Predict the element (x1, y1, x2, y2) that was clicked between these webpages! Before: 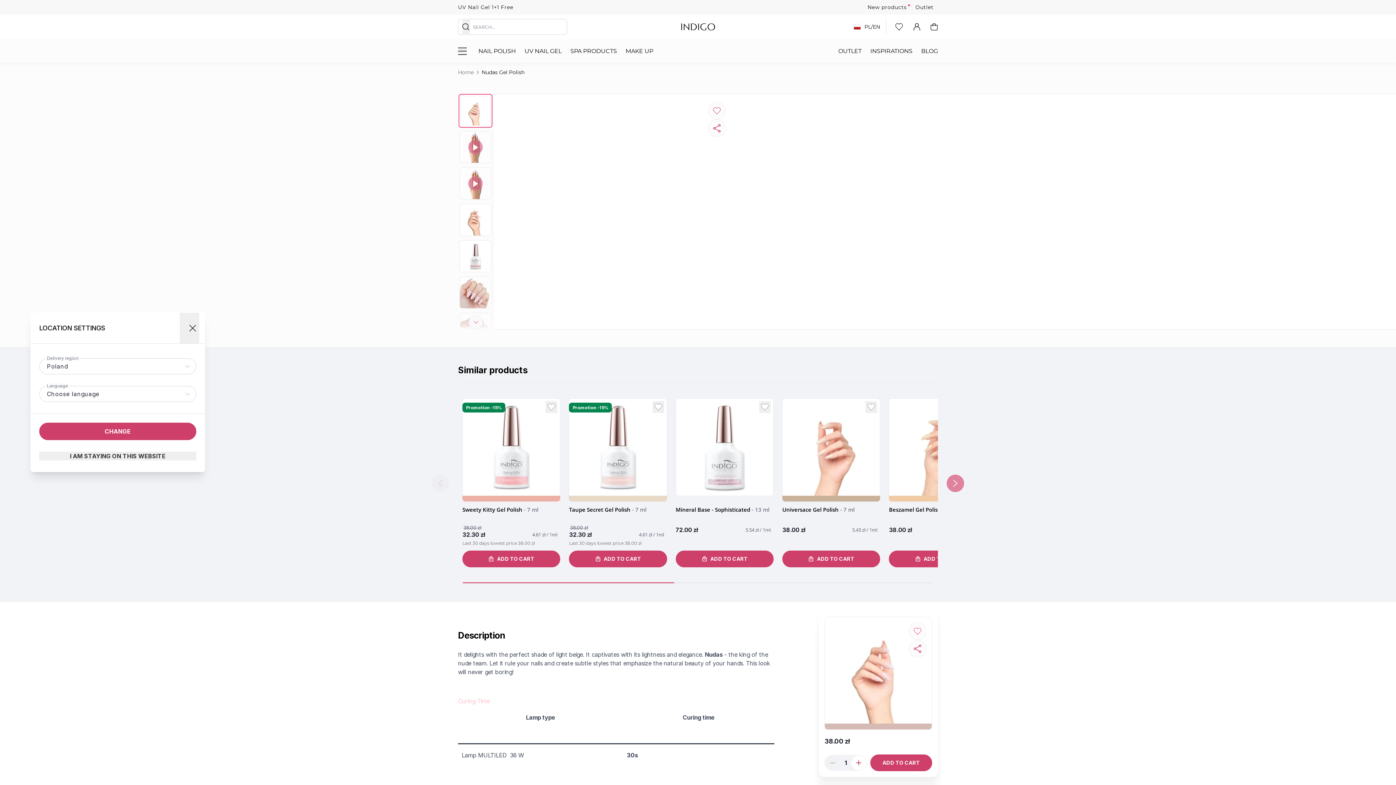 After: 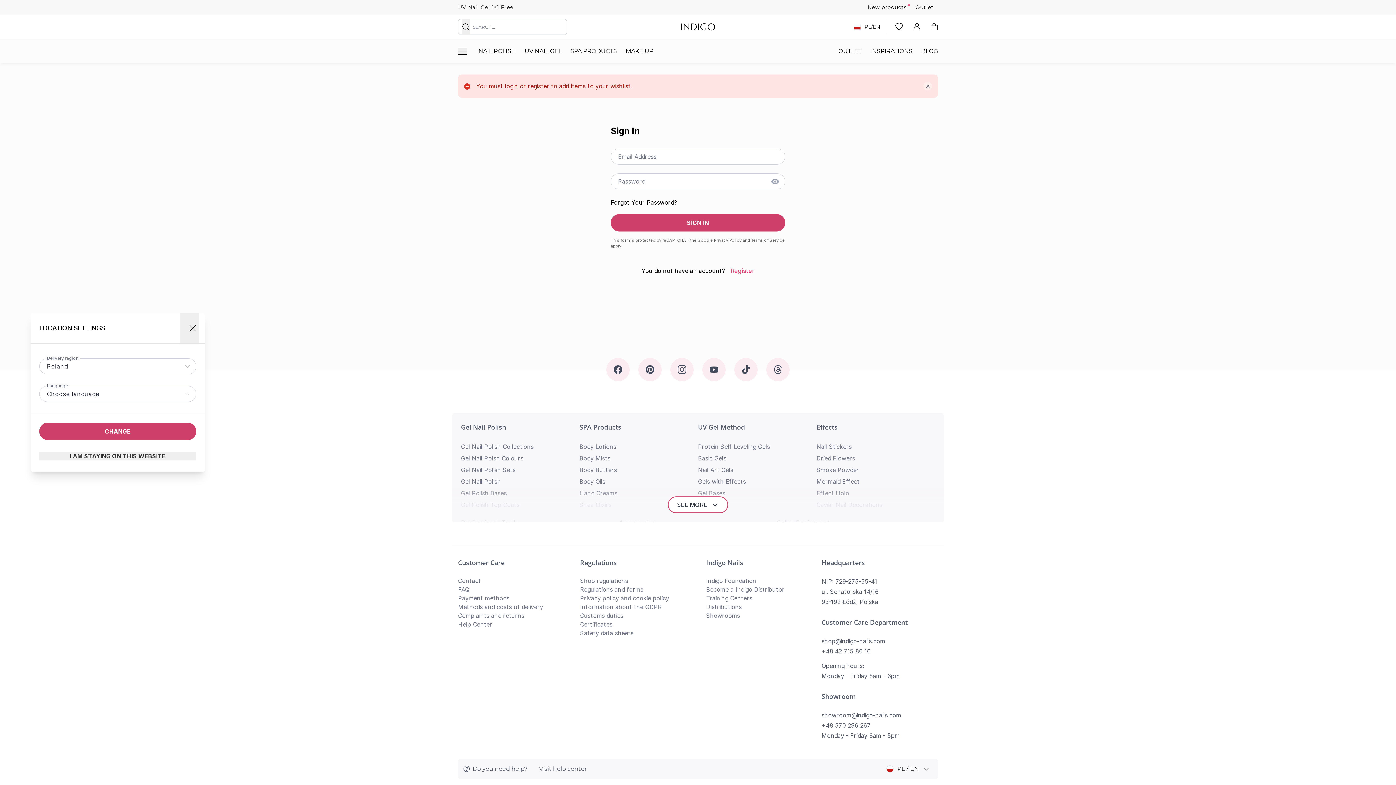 Action: label: Add to Wish List bbox: (708, 102, 725, 119)